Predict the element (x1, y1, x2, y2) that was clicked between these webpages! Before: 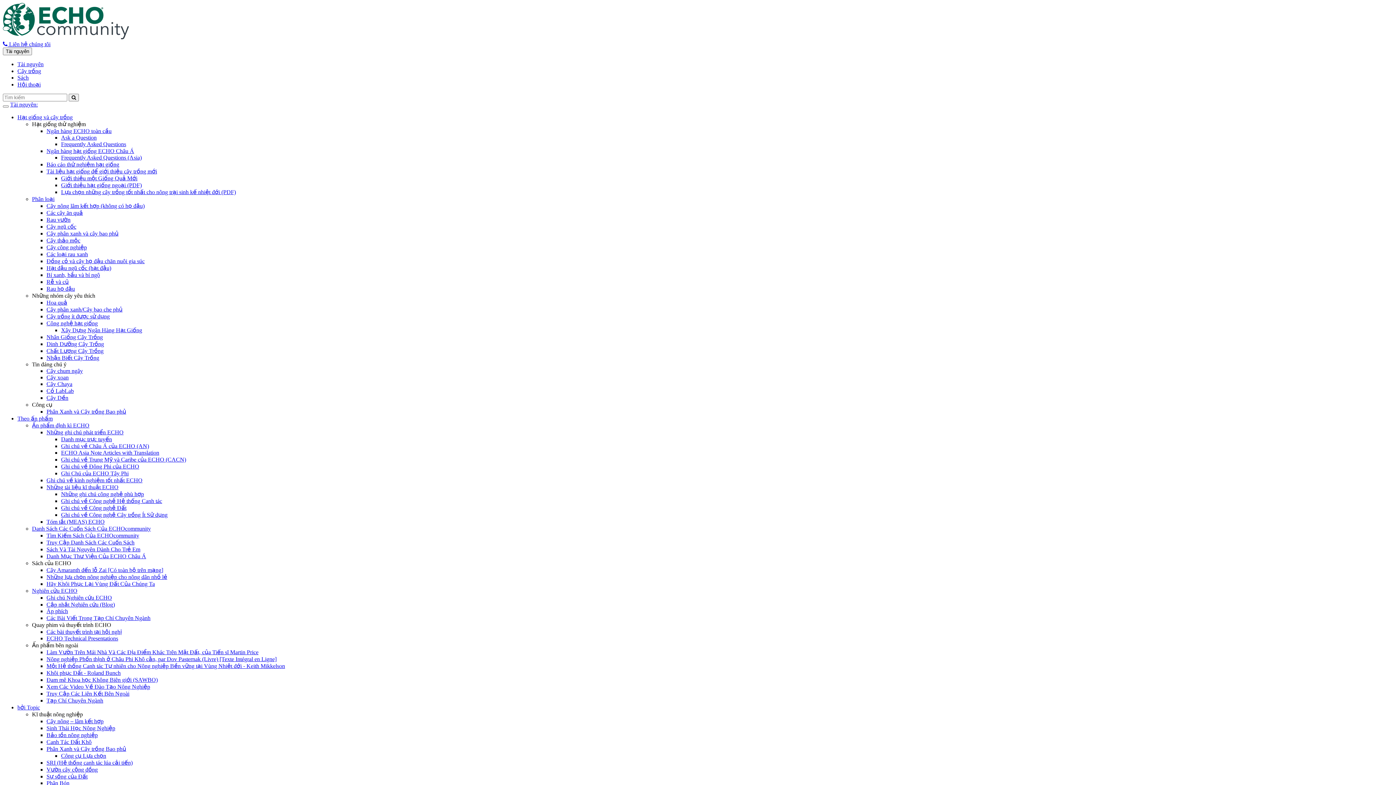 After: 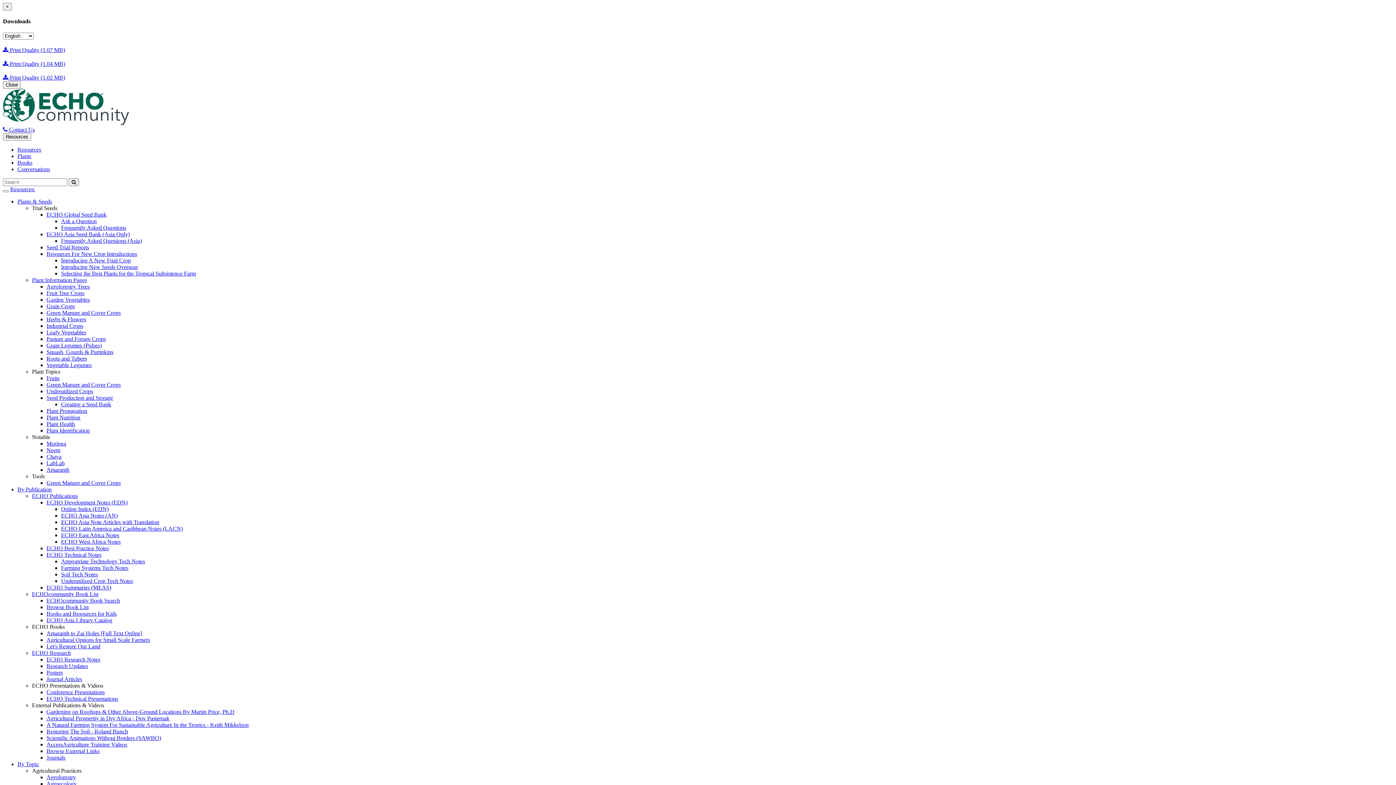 Action: label: Lựa chọn những cây trồng tốt nhất cho nông trại sinh kế nhiệt đới (PDF) bbox: (61, 189, 236, 195)